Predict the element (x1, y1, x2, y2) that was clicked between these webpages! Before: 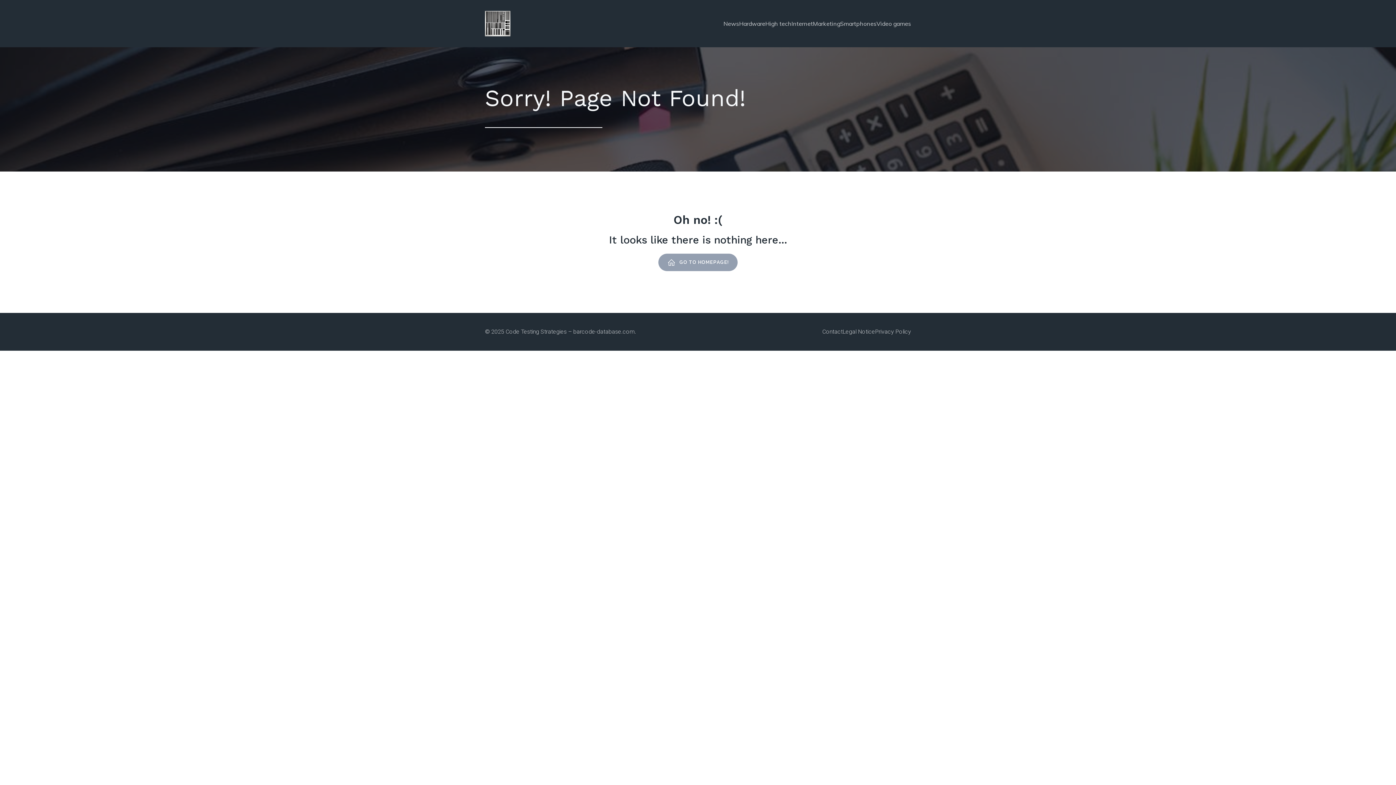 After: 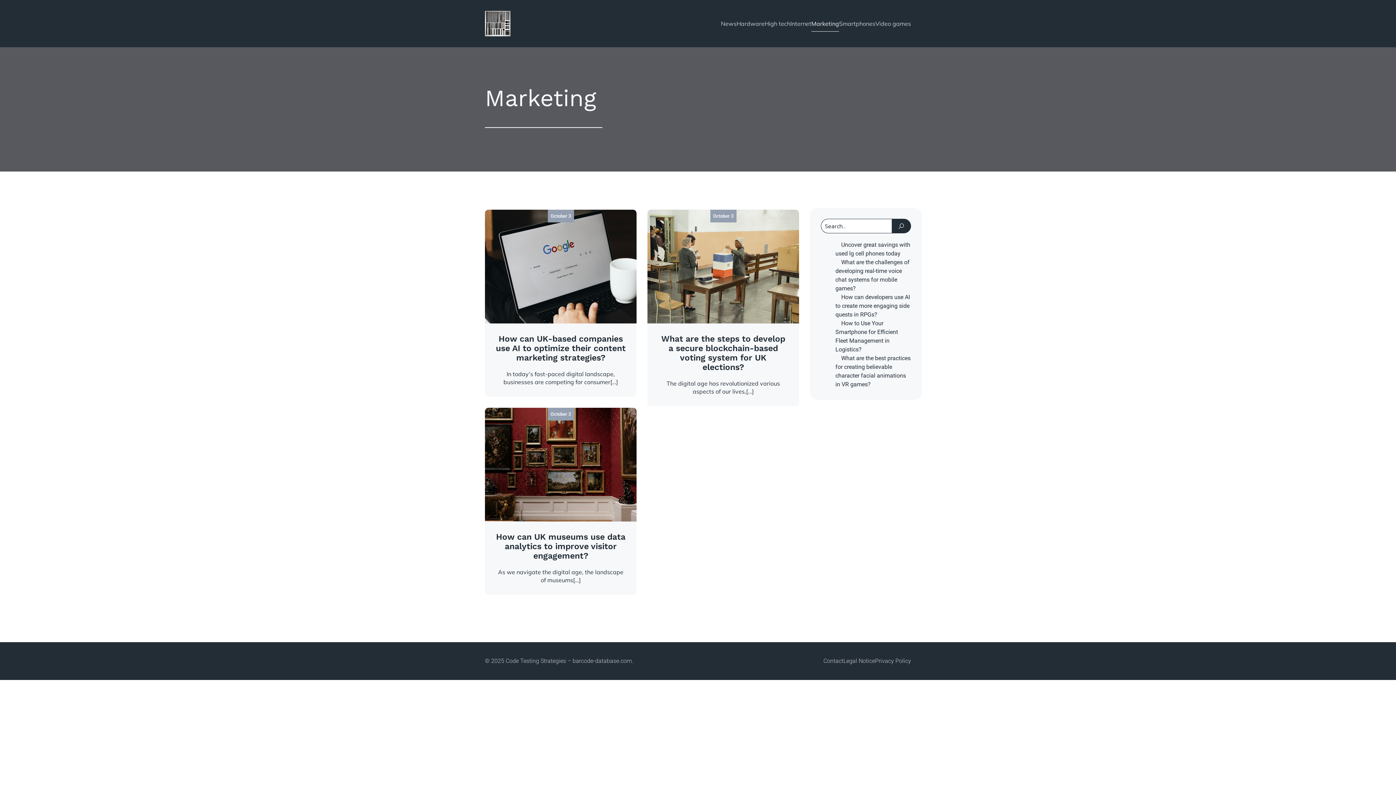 Action: bbox: (813, 15, 840, 31) label: Marketing